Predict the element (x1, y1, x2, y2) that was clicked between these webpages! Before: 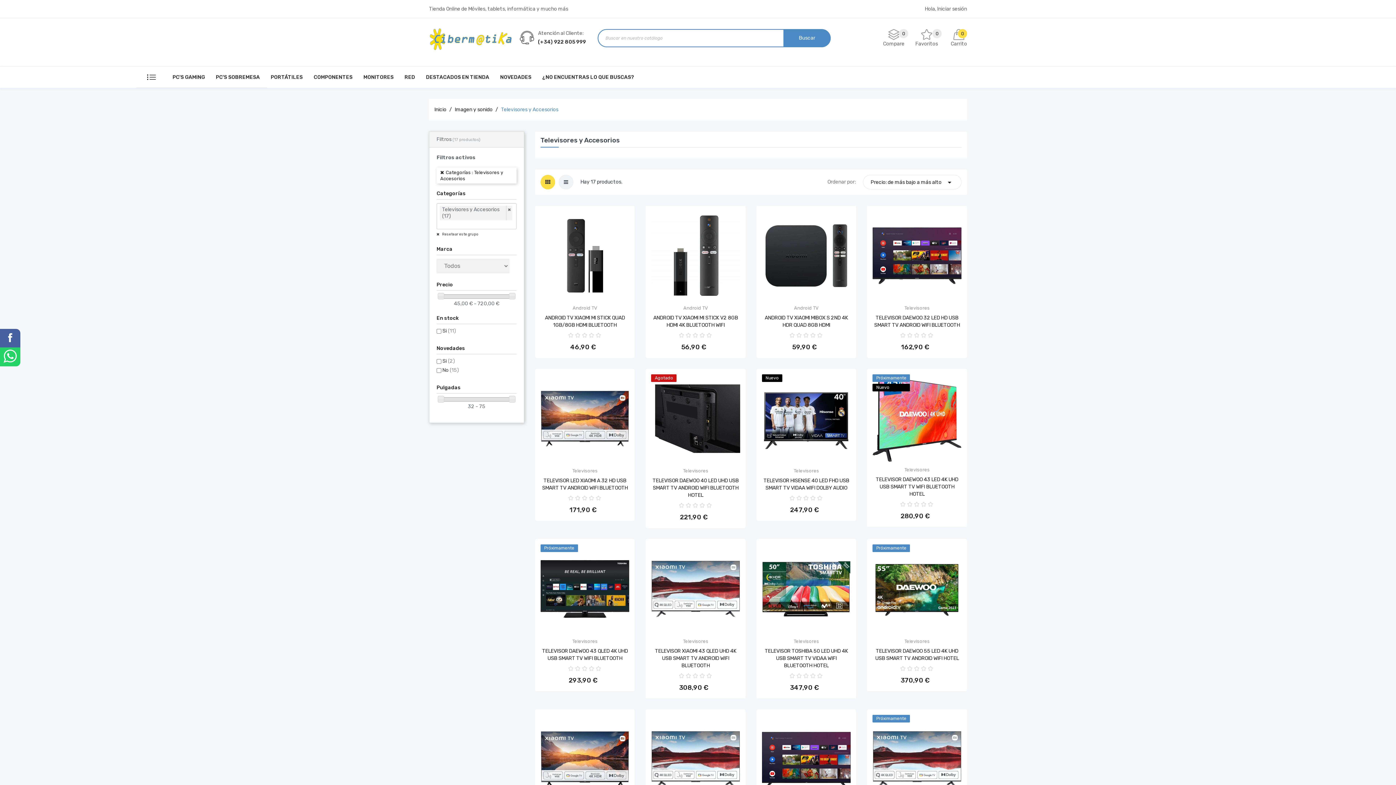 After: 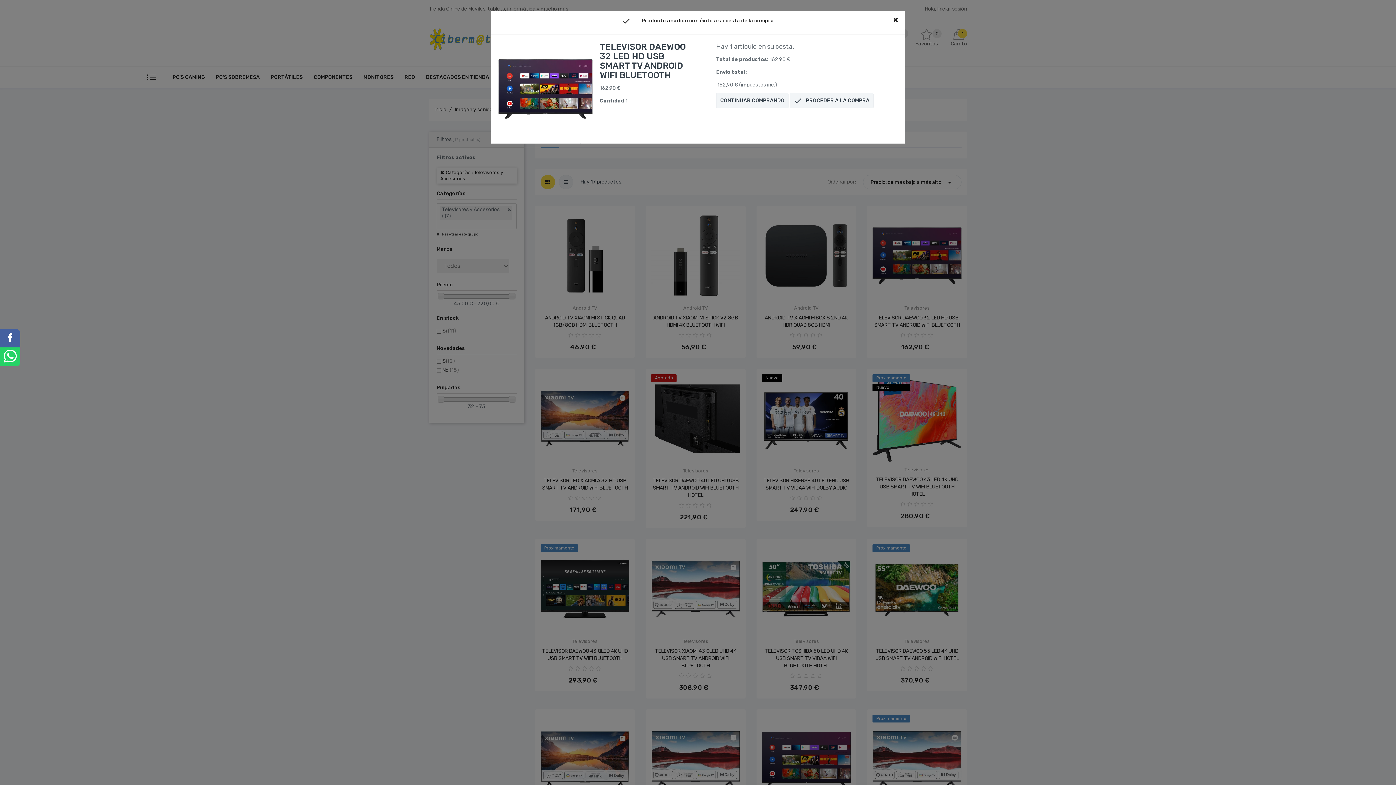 Action: label: Añadir al carrito bbox: (872, 333, 961, 348)